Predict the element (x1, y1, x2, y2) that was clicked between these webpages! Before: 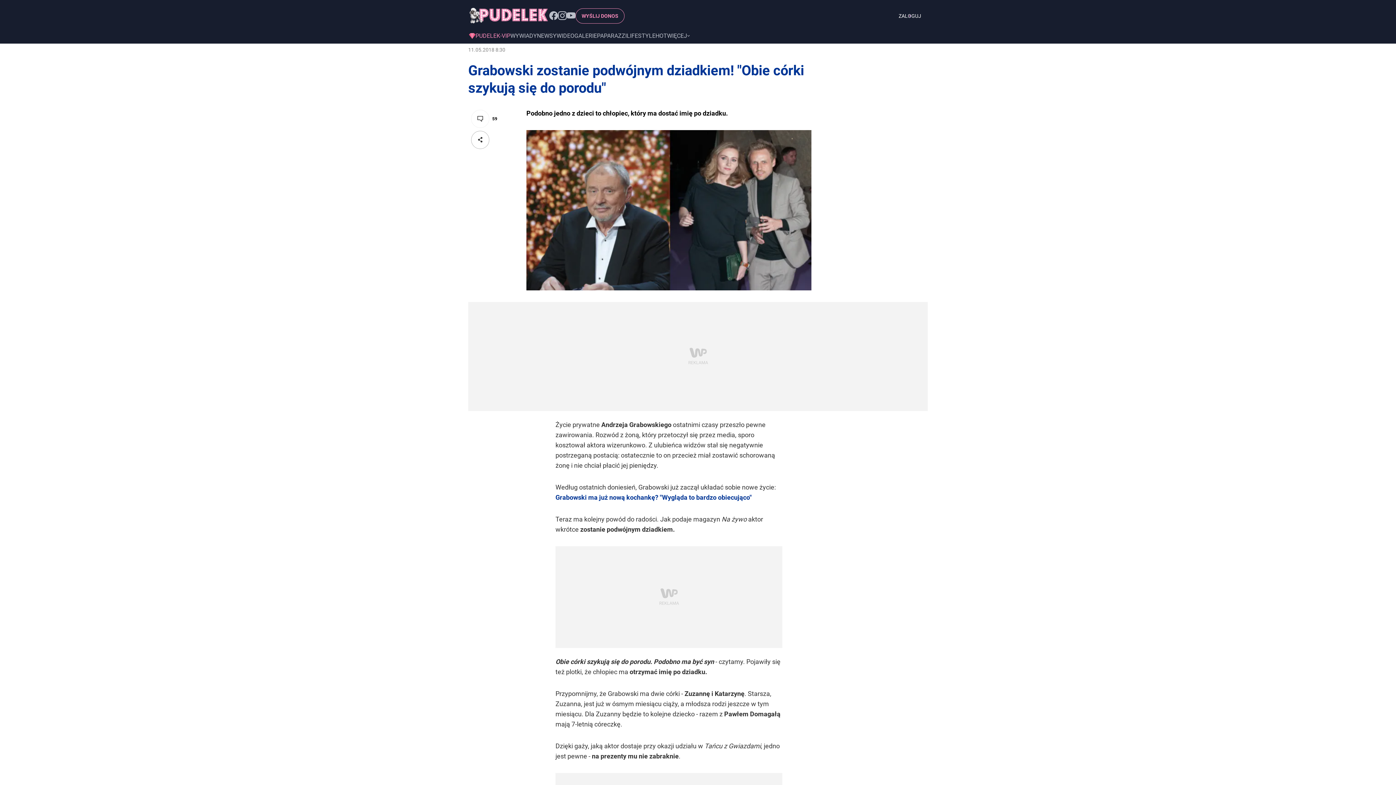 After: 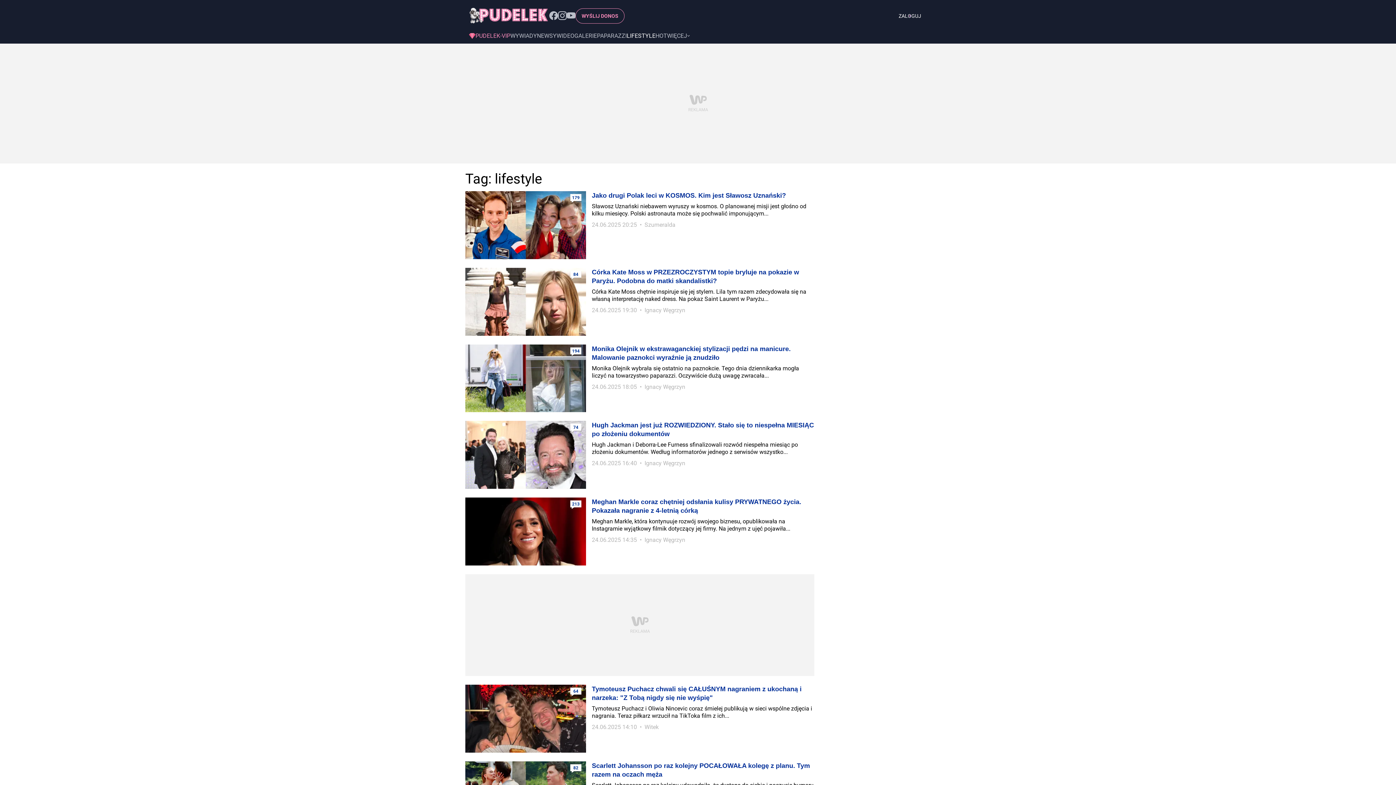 Action: bbox: (626, 32, 655, 38) label: LIFESTYLE